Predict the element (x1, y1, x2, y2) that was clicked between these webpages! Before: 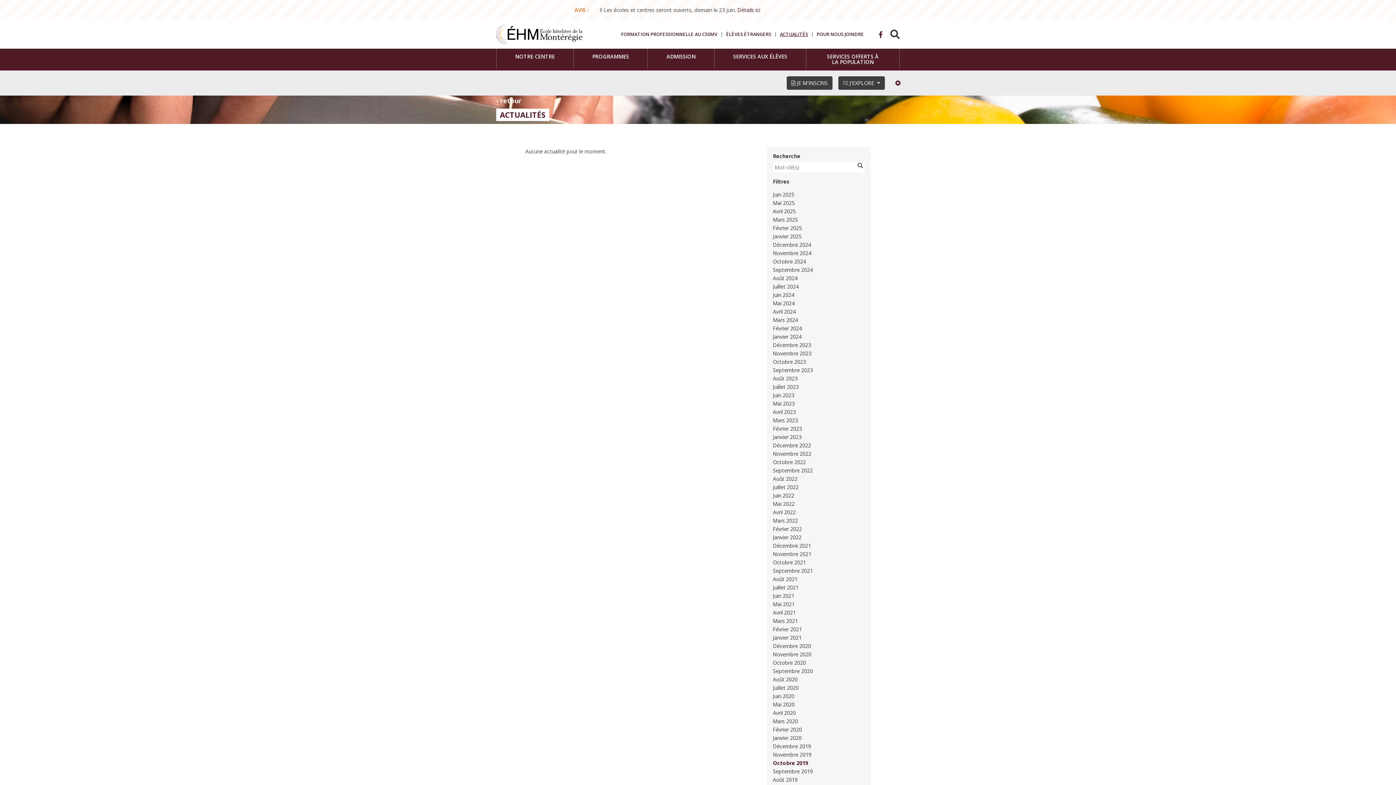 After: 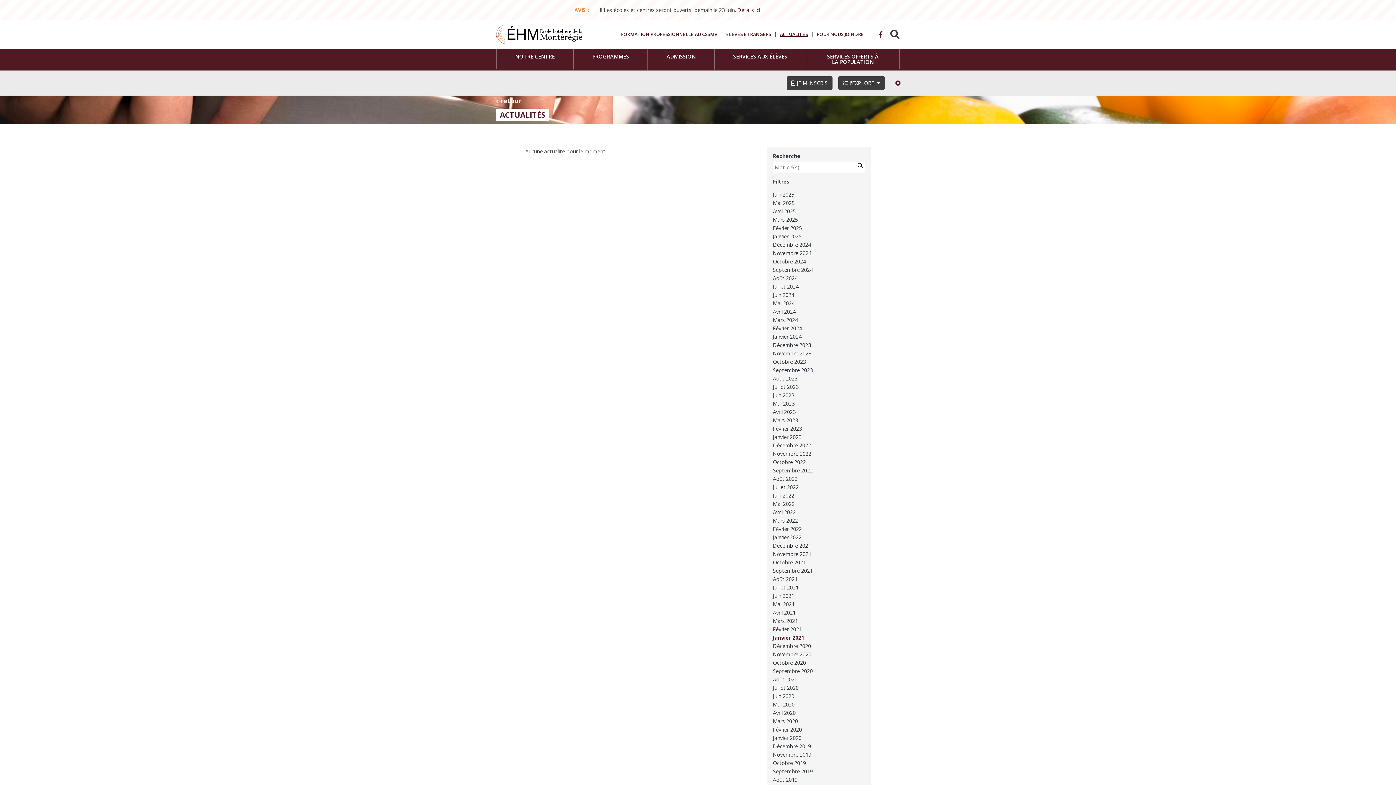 Action: label: Janvier 2021 bbox: (773, 634, 801, 641)